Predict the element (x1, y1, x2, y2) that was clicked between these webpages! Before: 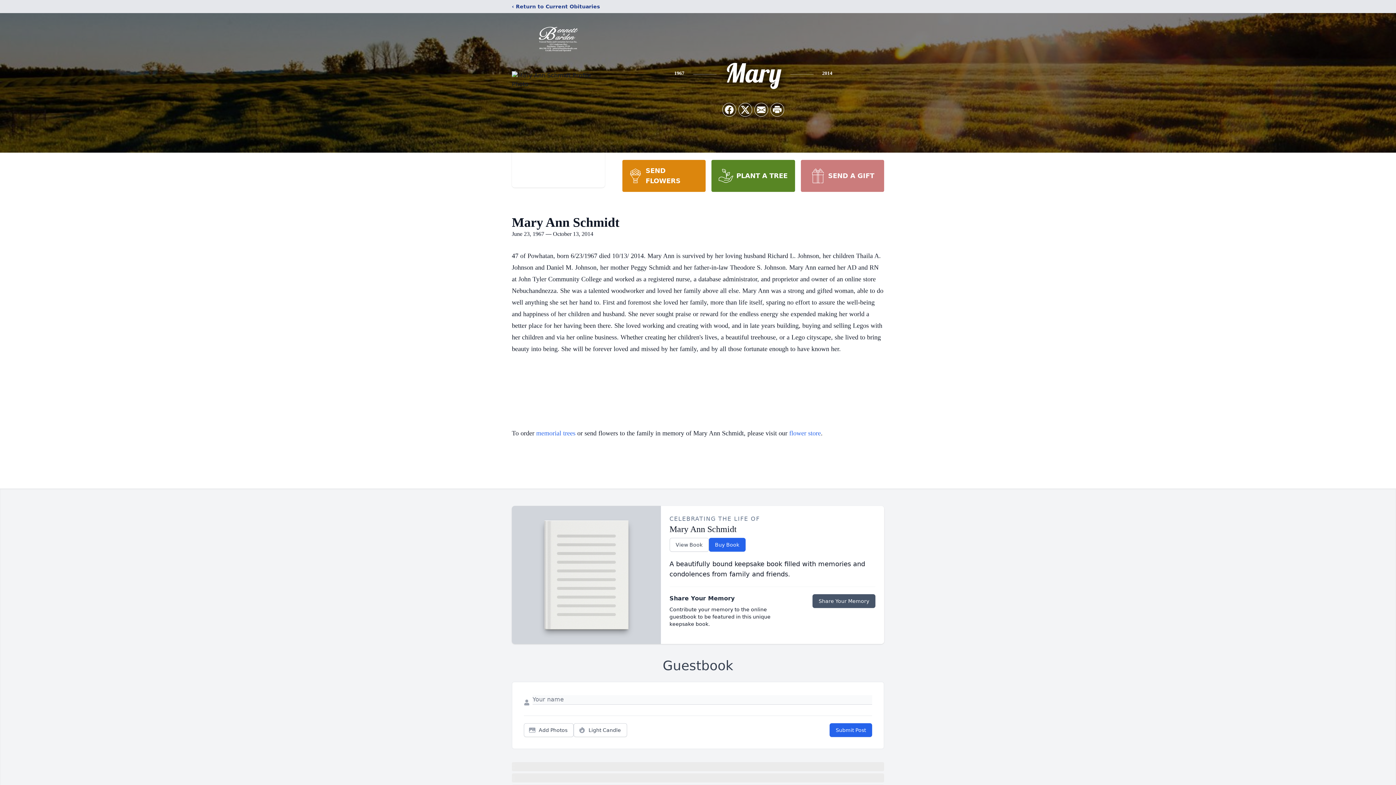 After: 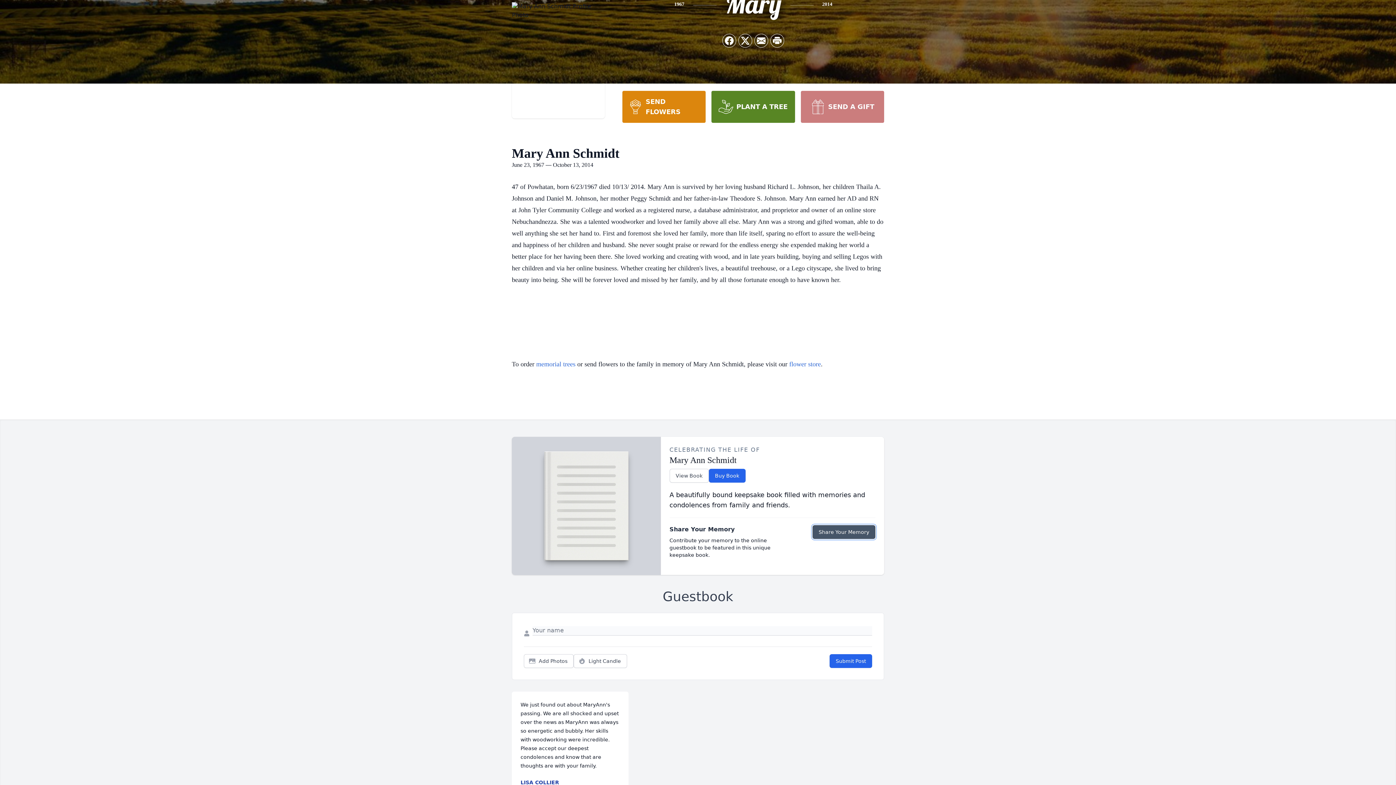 Action: label: Share Your Memory bbox: (812, 594, 875, 608)